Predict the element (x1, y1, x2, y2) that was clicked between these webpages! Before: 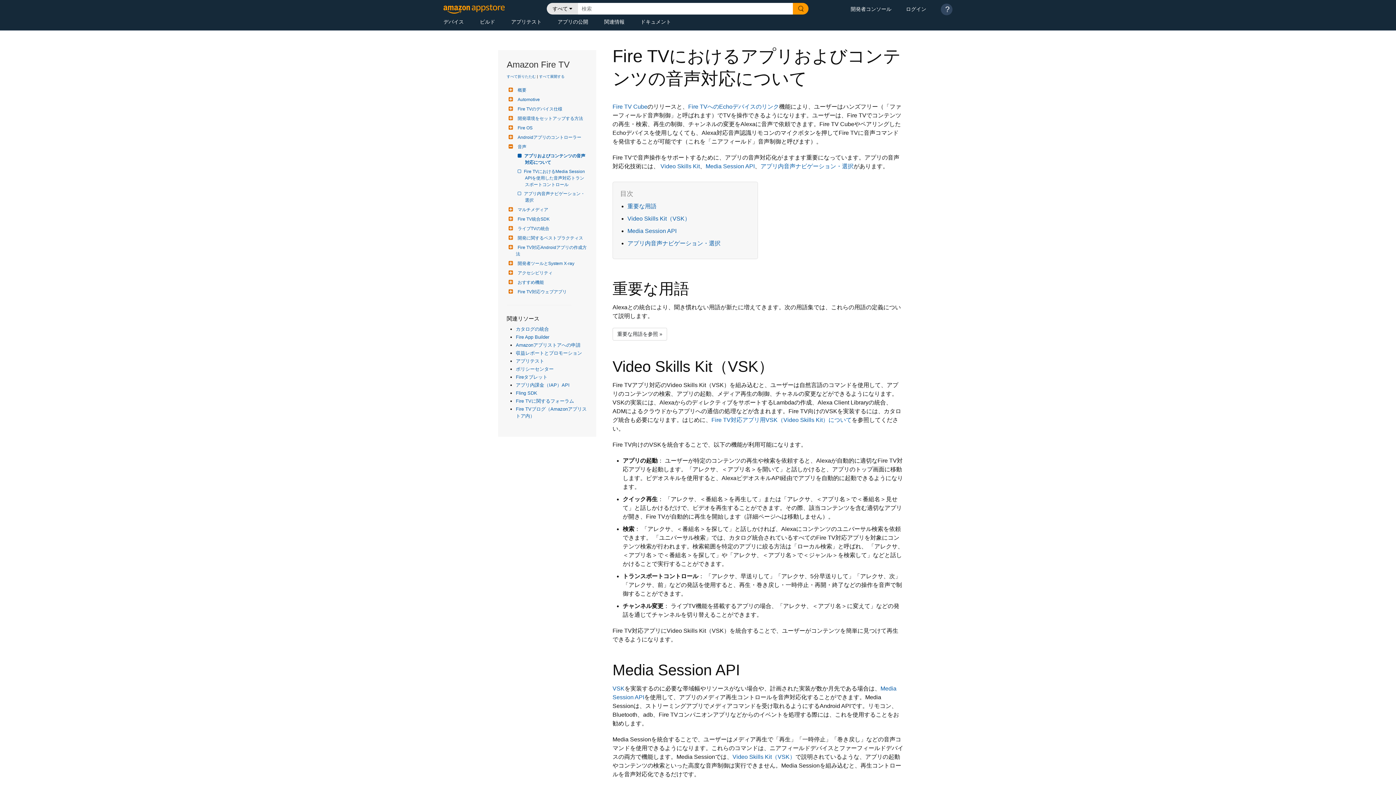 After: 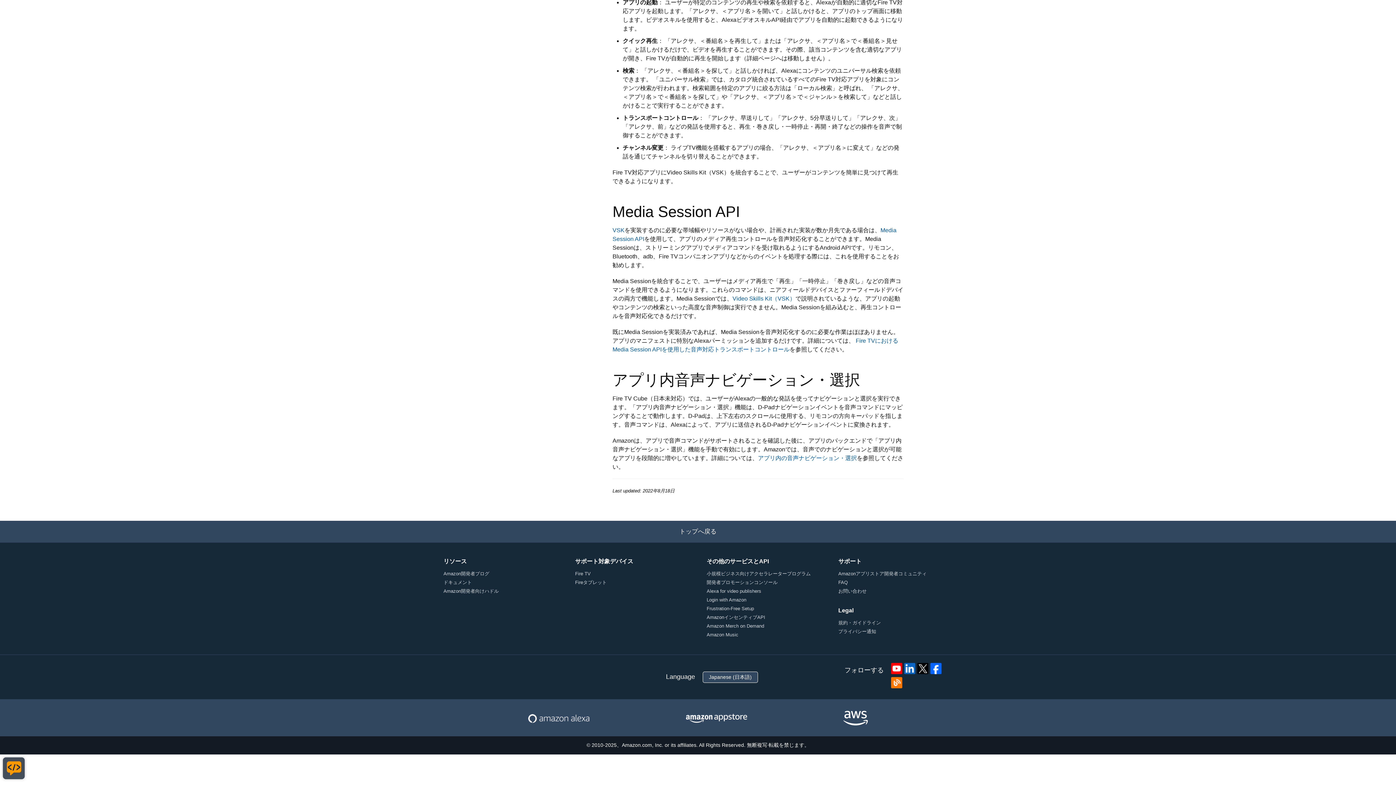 Action: label: アプリ内音声ナビゲーション・選択 bbox: (760, 163, 853, 169)